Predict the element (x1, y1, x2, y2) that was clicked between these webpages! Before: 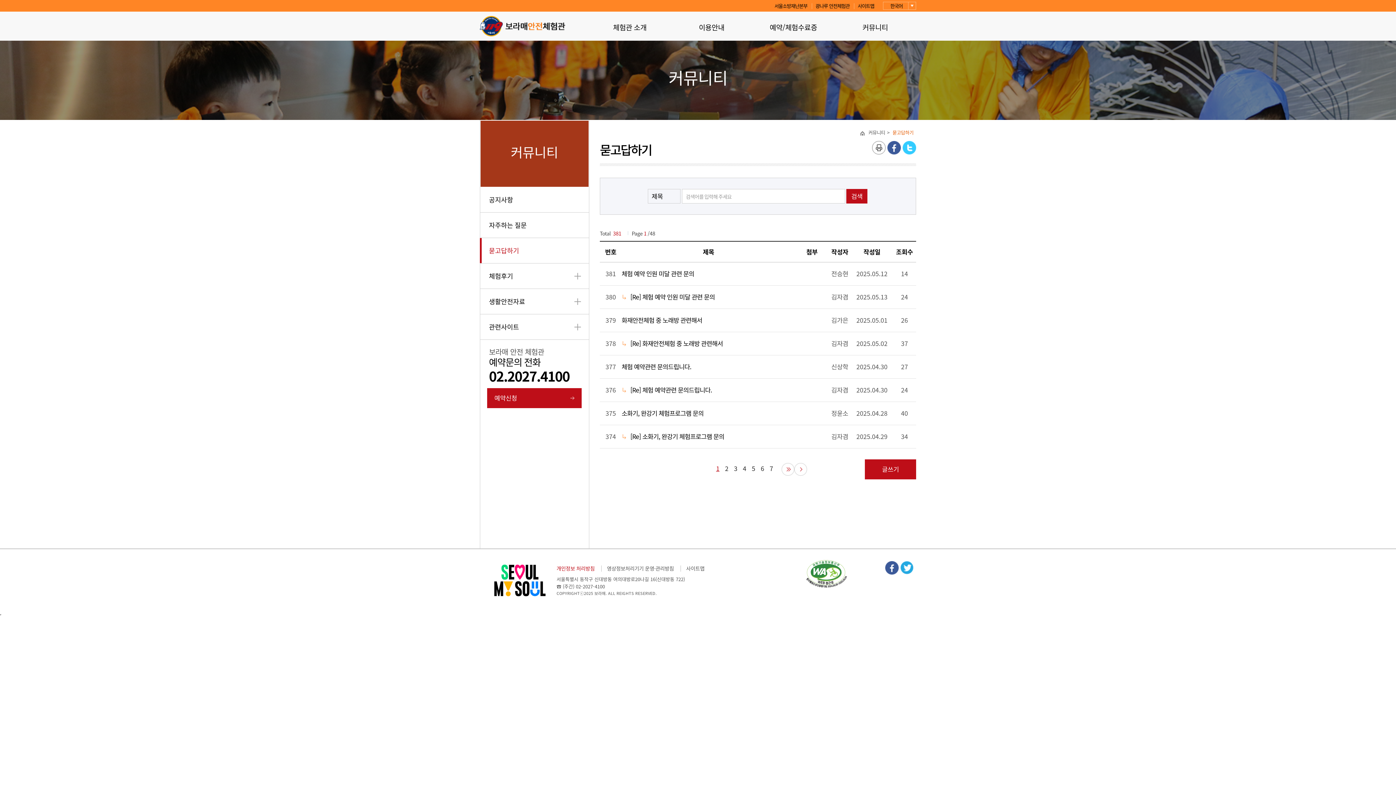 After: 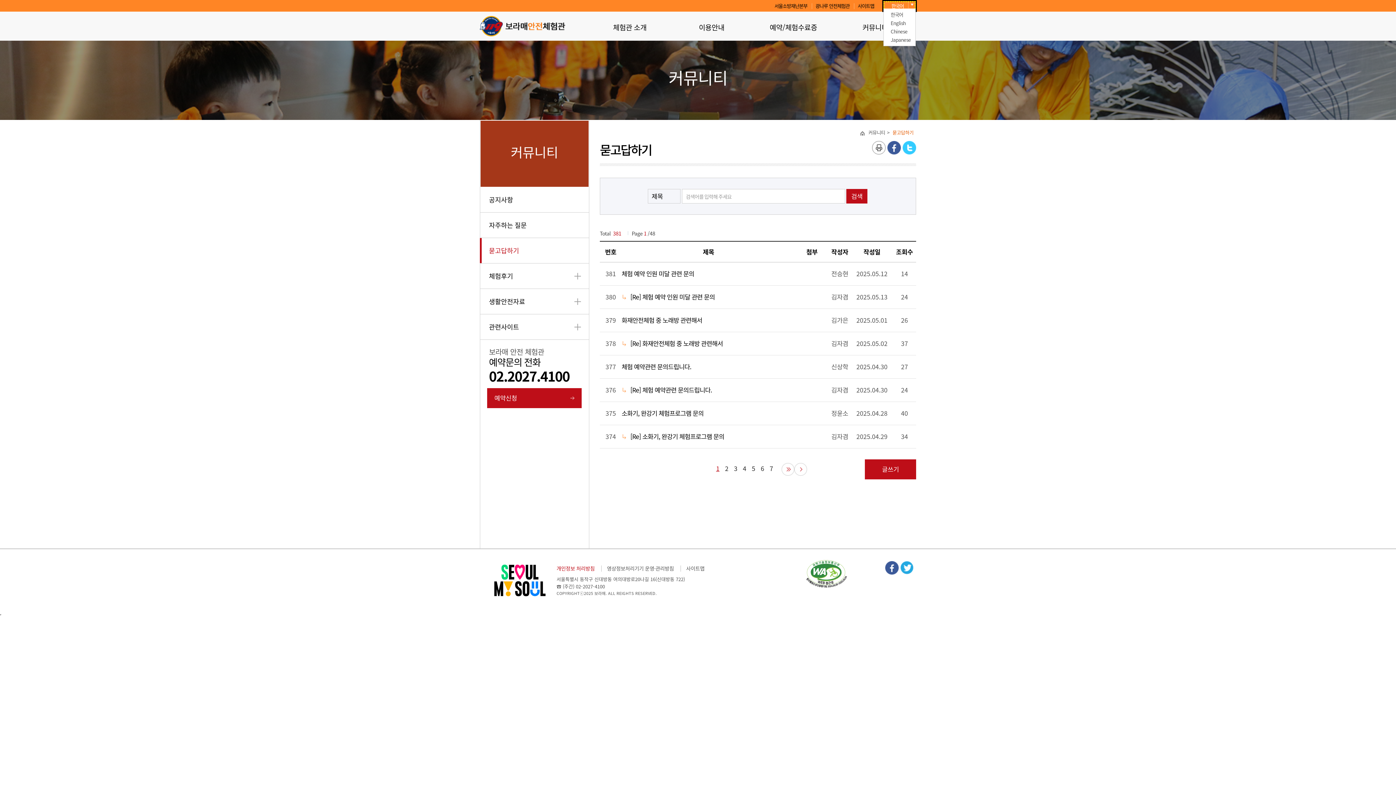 Action: bbox: (883, 2, 916, 9) label: 한국어